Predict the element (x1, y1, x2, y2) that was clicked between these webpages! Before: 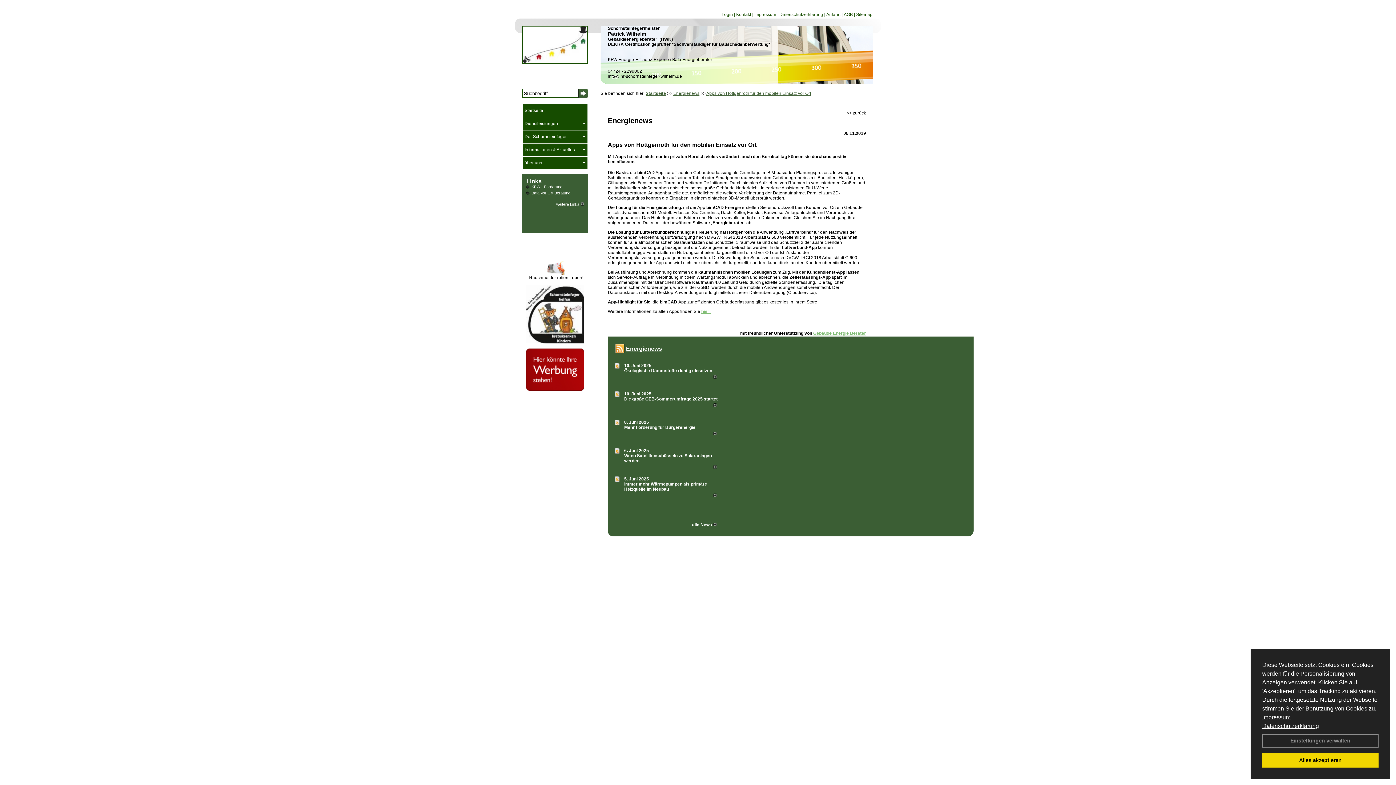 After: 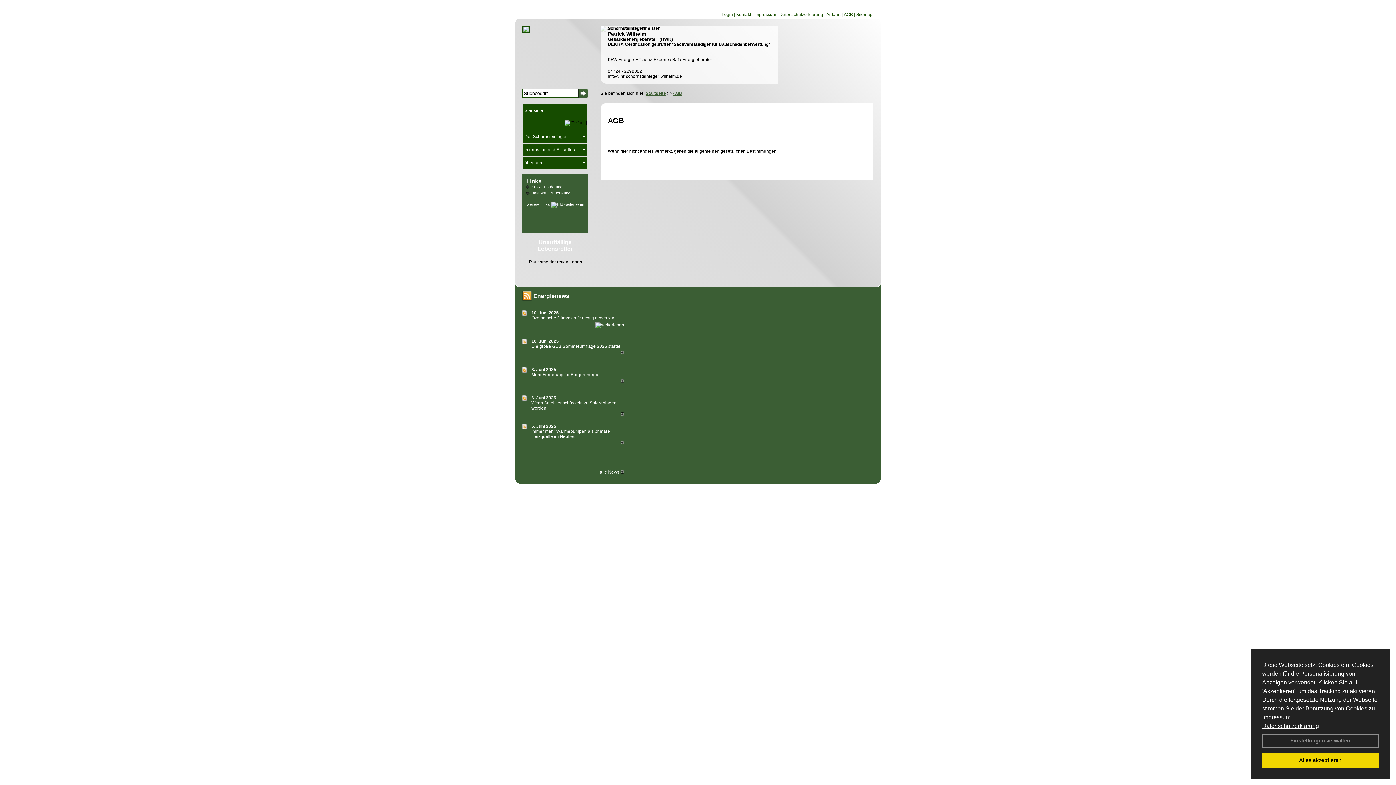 Action: bbox: (844, 12, 853, 17) label: AGB